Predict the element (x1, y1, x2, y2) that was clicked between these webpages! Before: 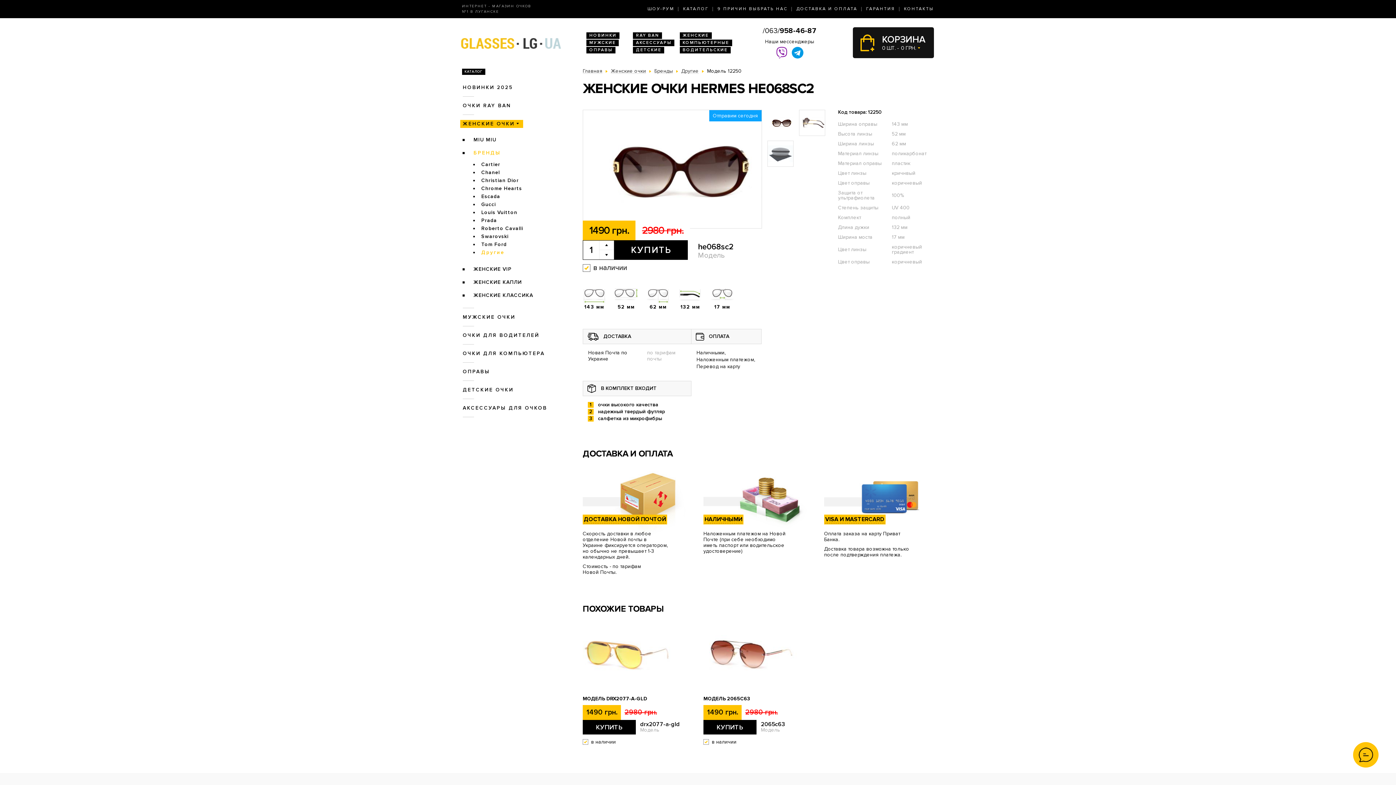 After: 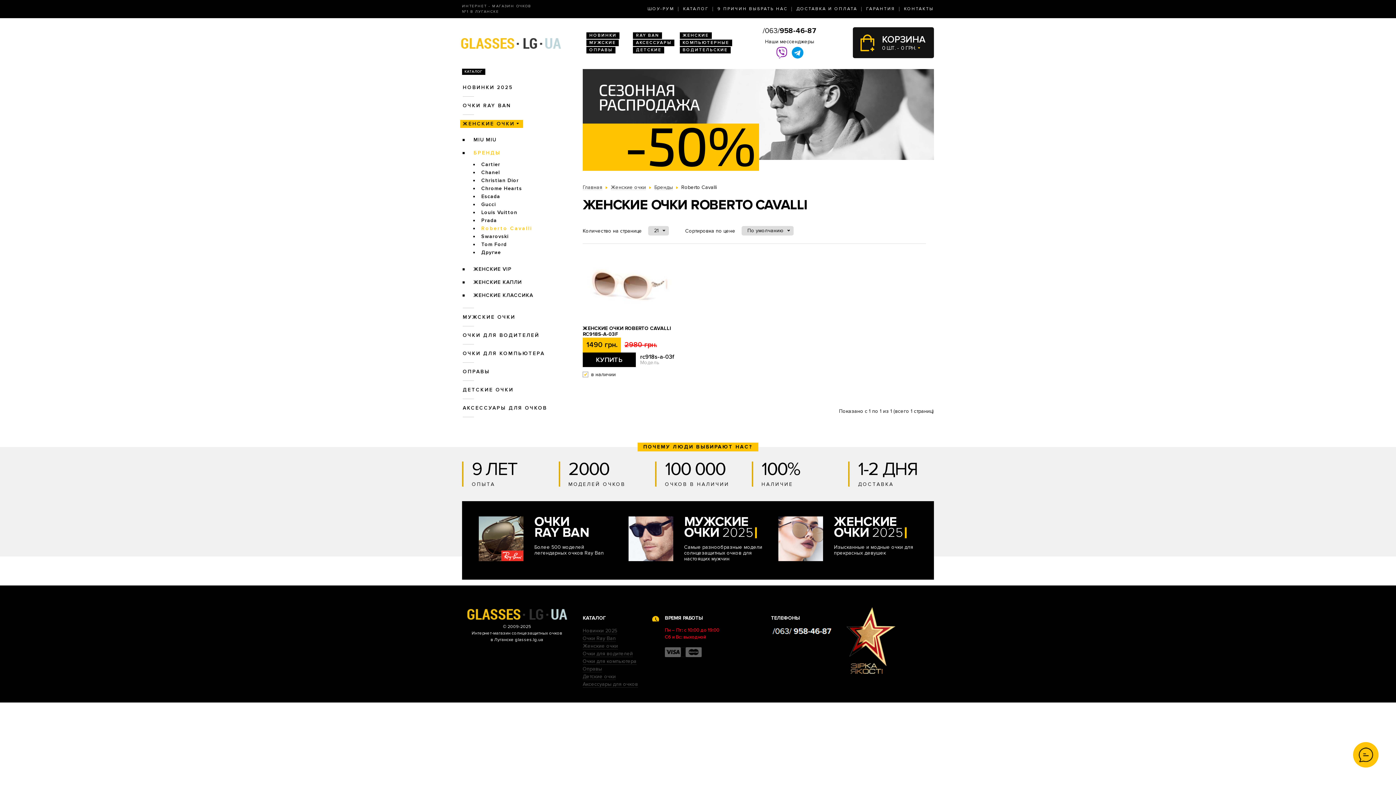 Action: bbox: (478, 224, 525, 232) label: Roberto Cavalli